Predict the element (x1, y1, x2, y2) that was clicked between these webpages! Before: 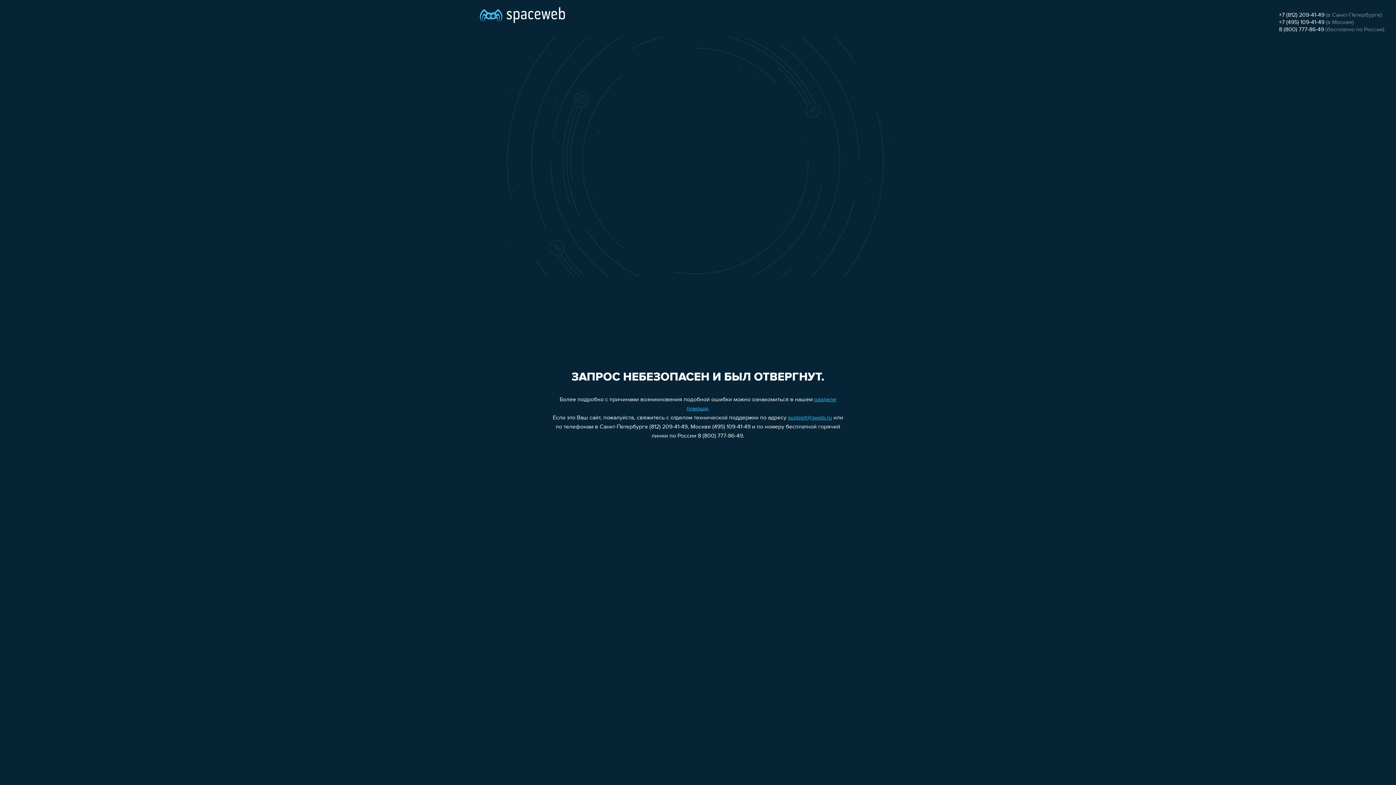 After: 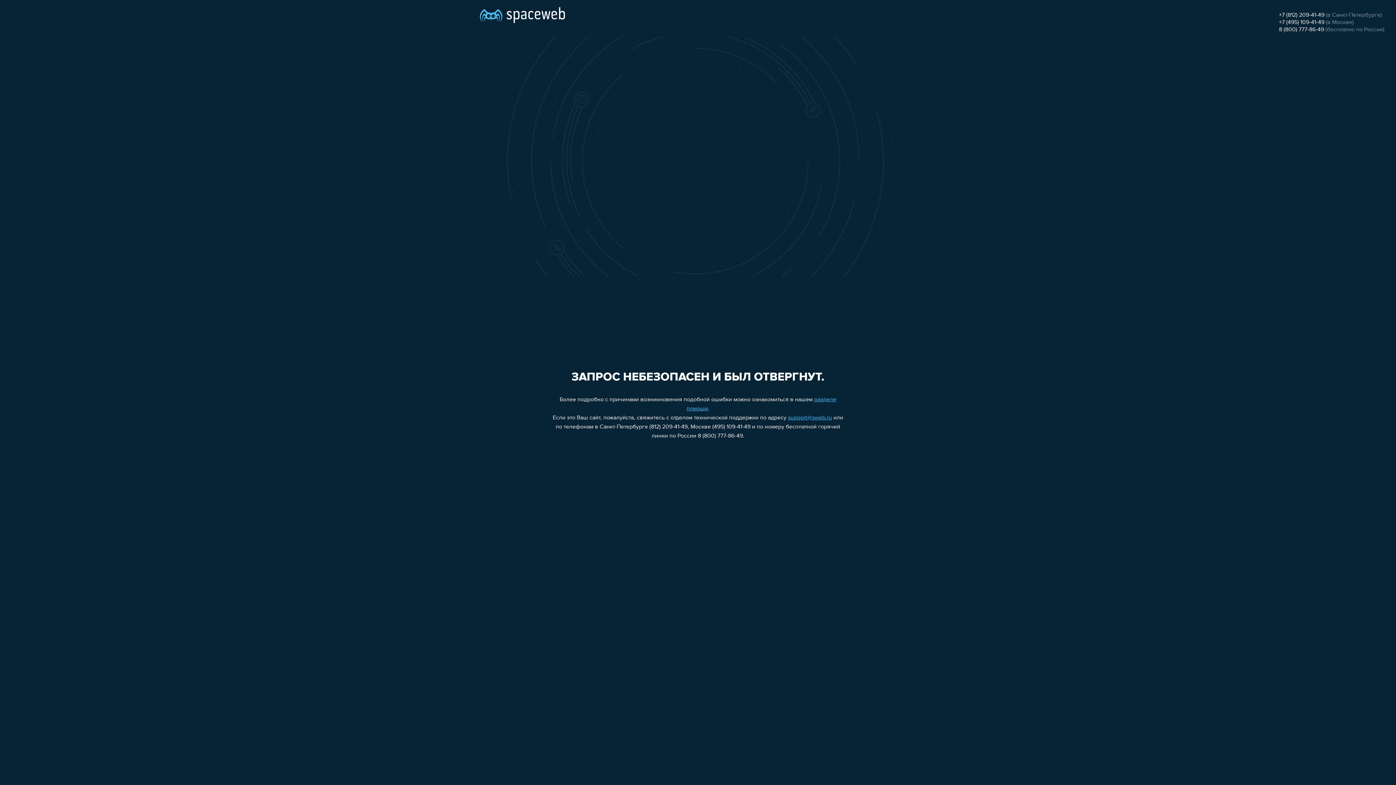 Action: label: +7 (812) 209-41-49 bbox: (1279, 12, 1324, 18)